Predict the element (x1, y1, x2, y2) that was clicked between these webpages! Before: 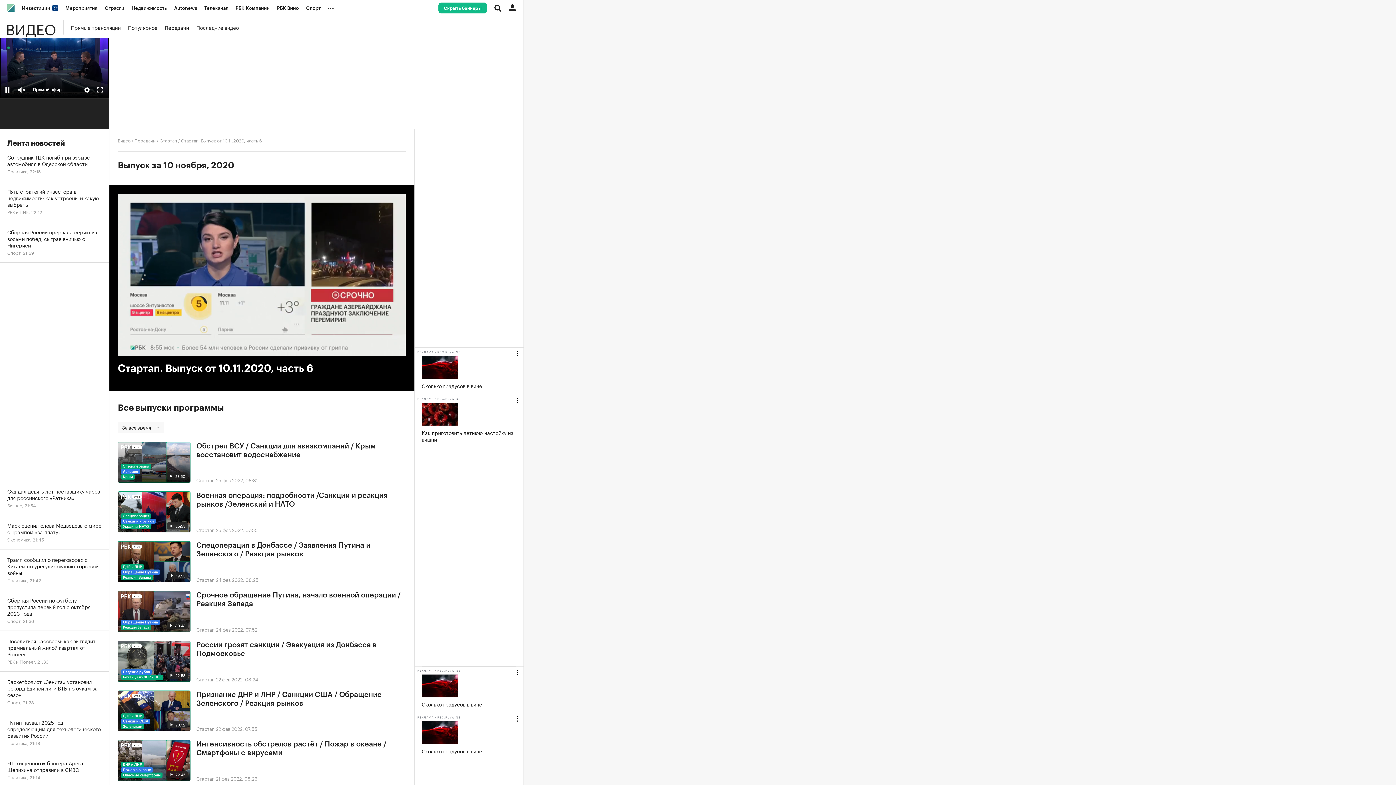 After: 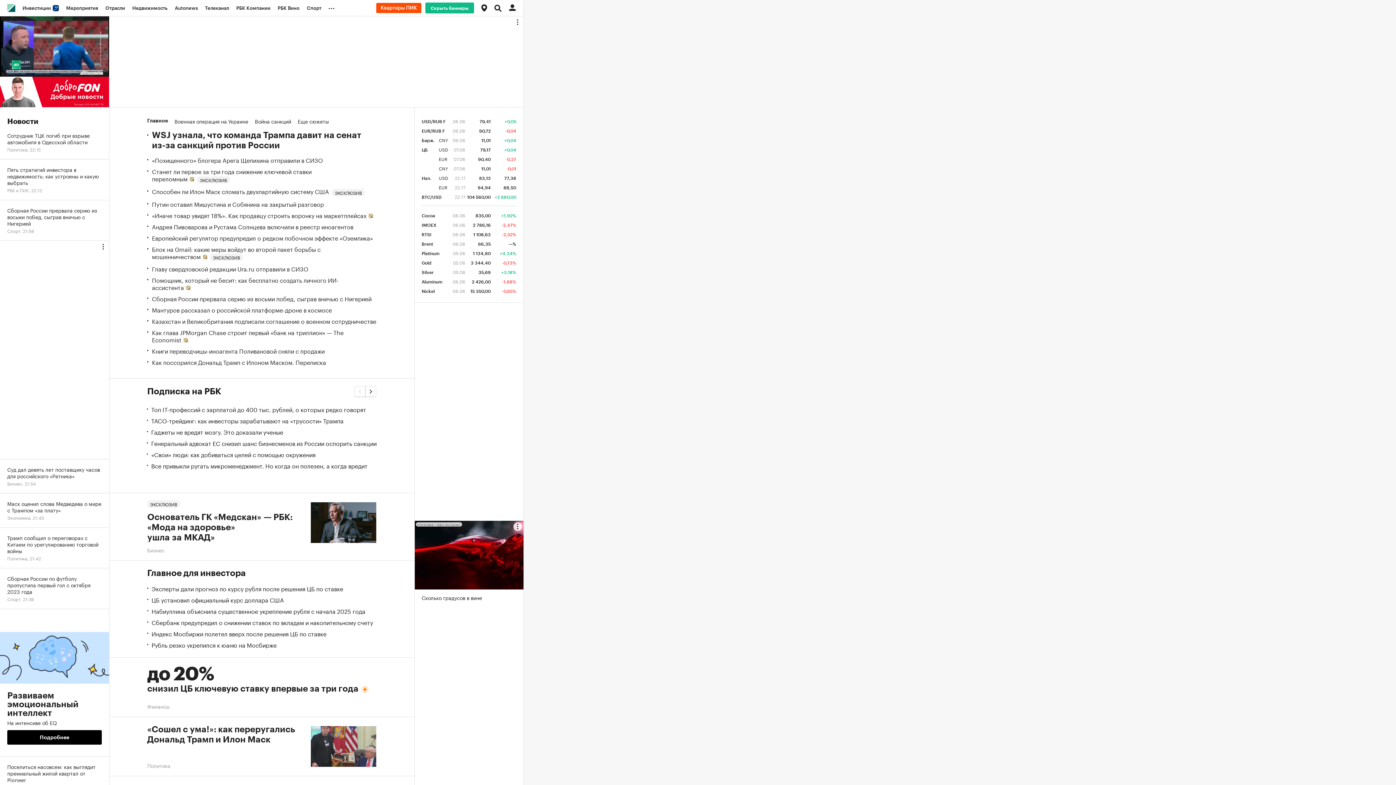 Action: bbox: (3, 0, 18, 16)